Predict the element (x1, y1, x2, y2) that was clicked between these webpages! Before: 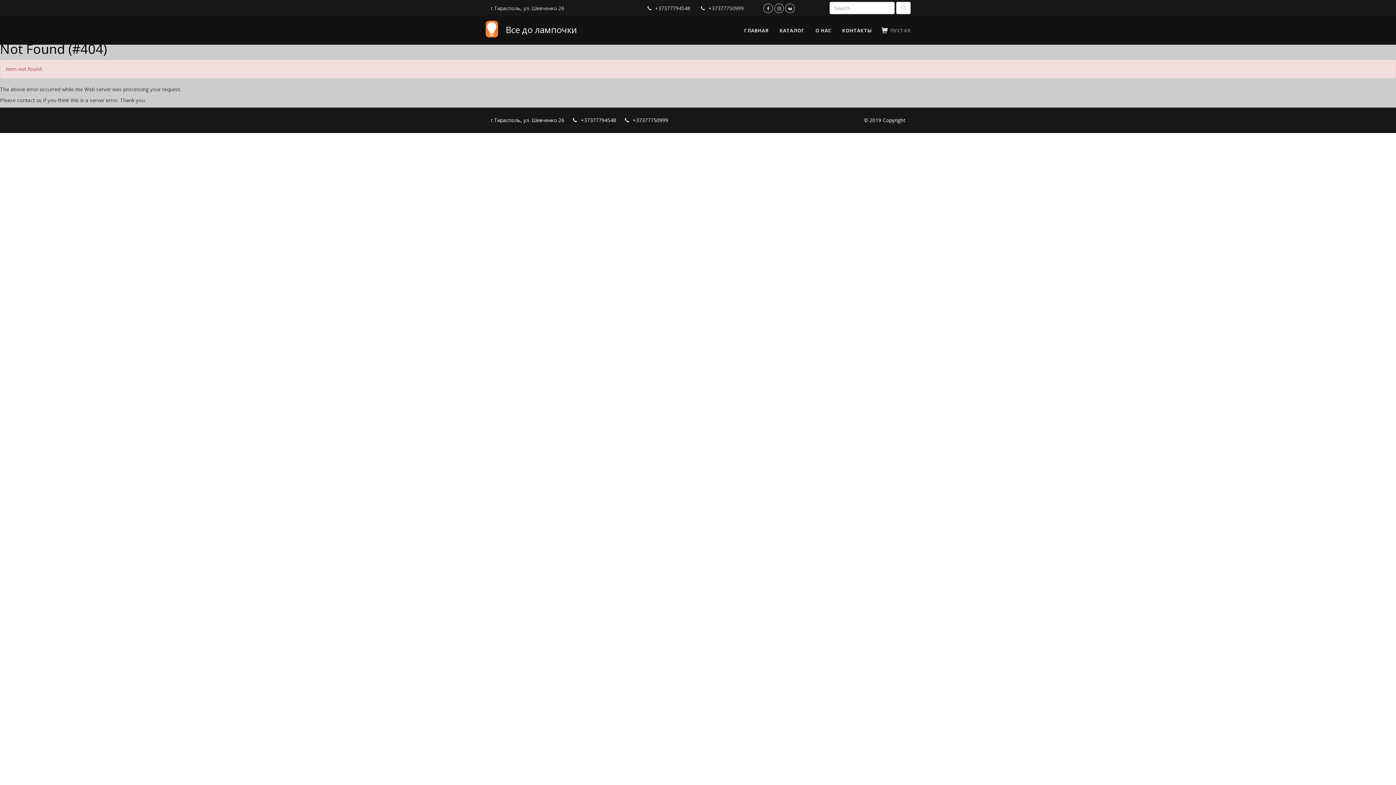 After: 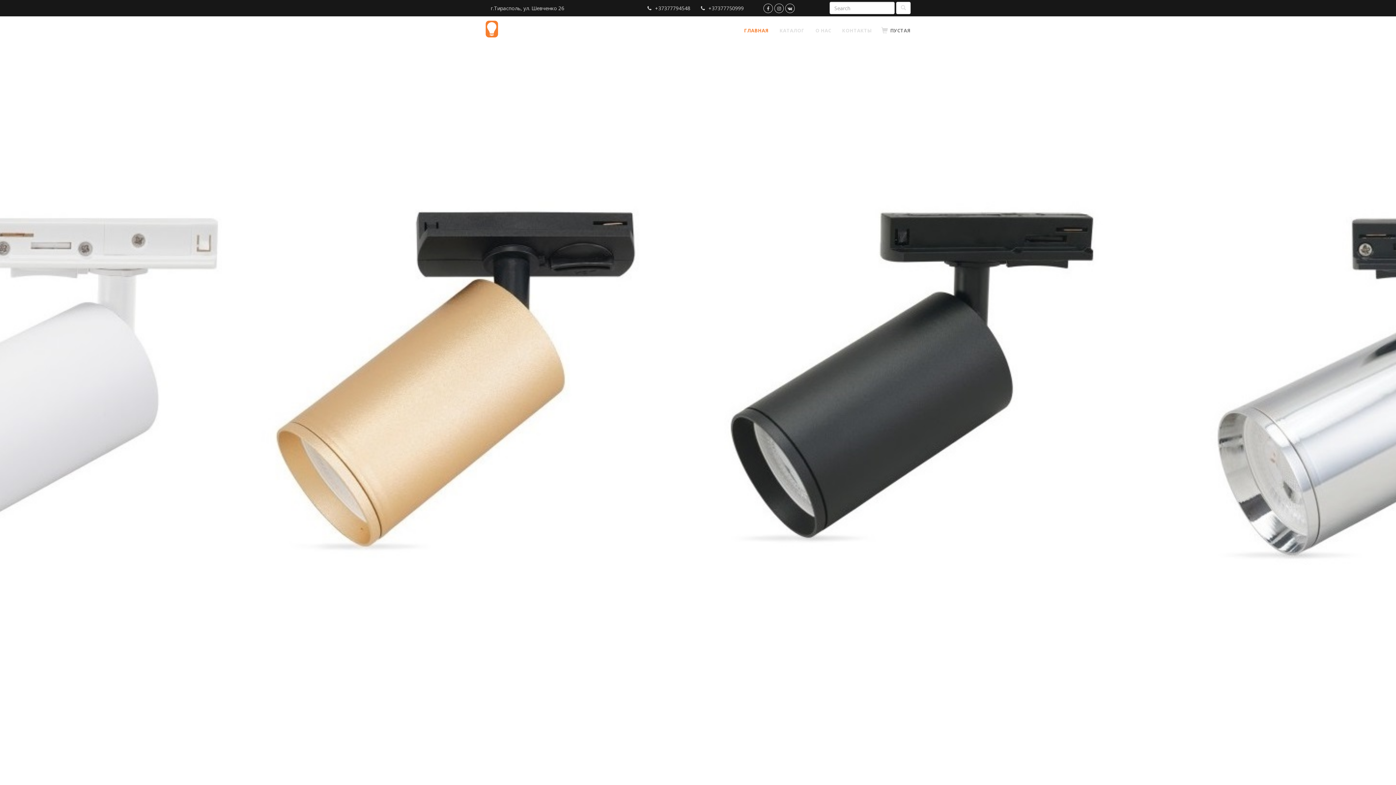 Action: label: ГЛАВНАЯ bbox: (744, 16, 768, 44)